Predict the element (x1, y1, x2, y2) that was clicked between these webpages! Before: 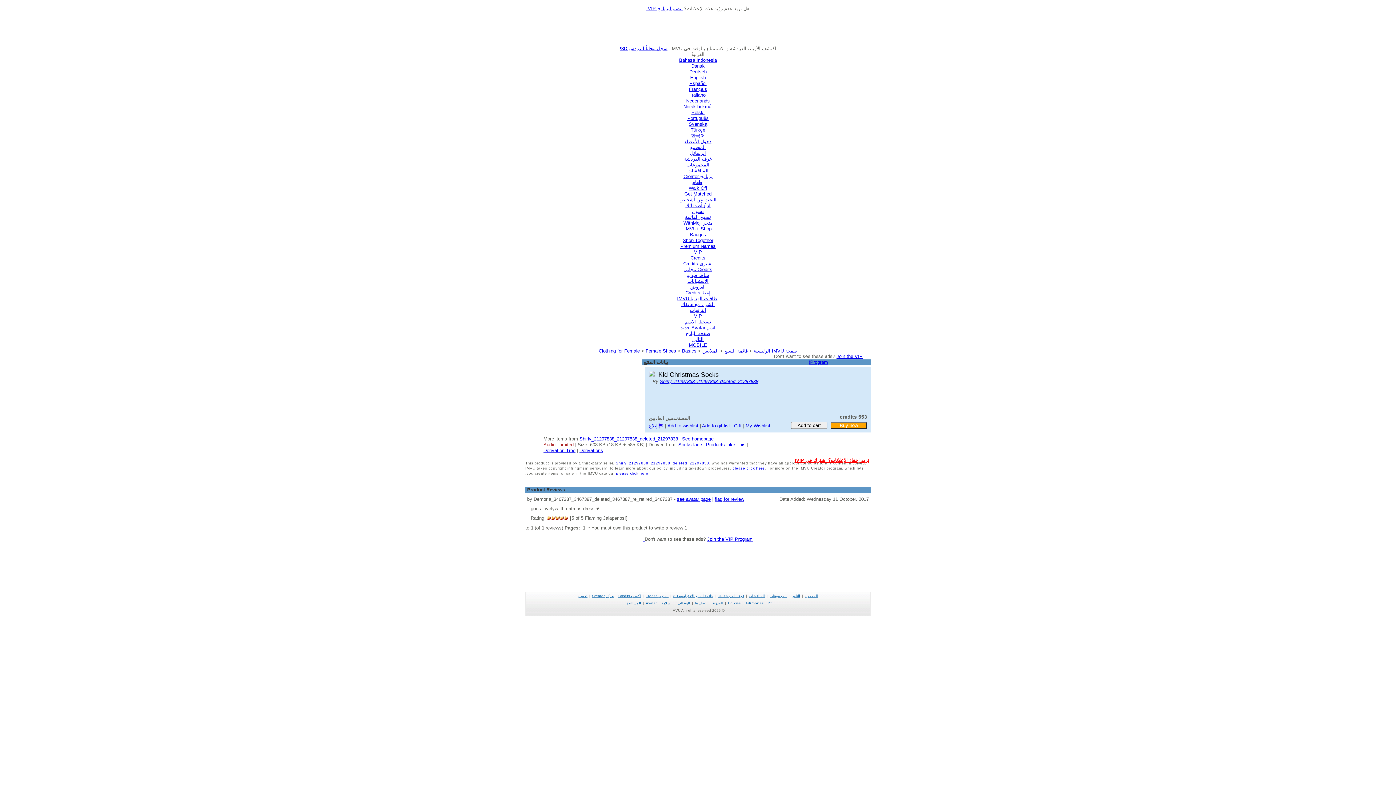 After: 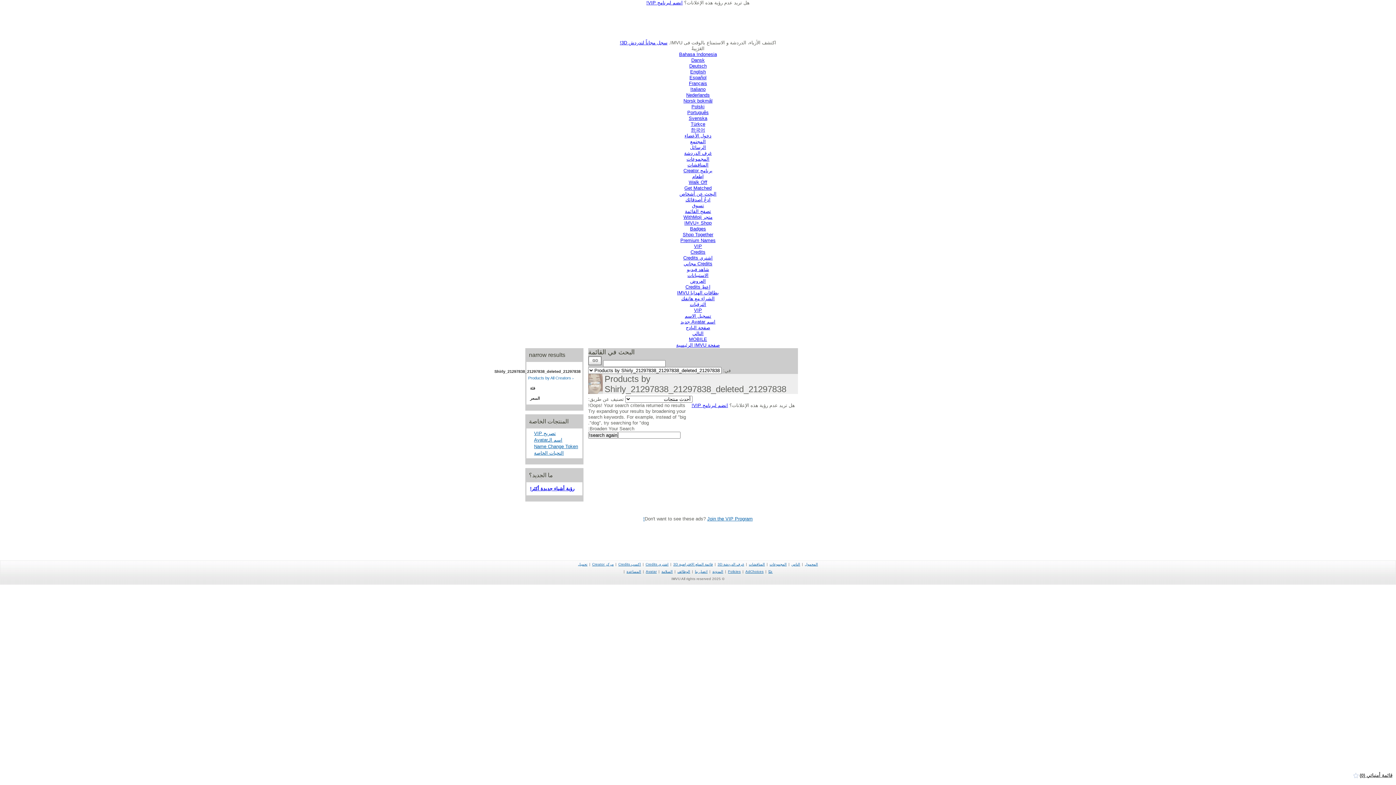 Action: label: Shirly_21297838_21297838_deleted_21297838 bbox: (579, 436, 678, 441)